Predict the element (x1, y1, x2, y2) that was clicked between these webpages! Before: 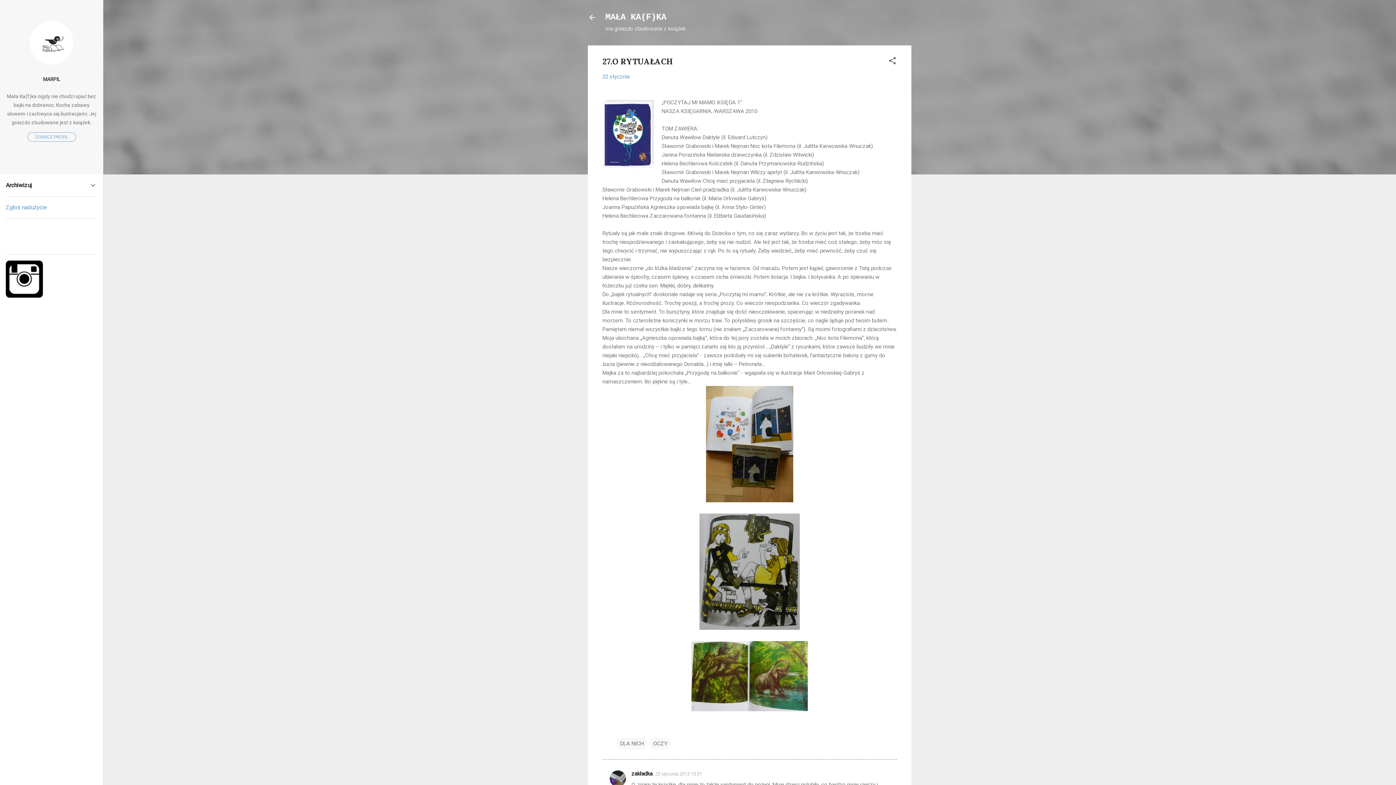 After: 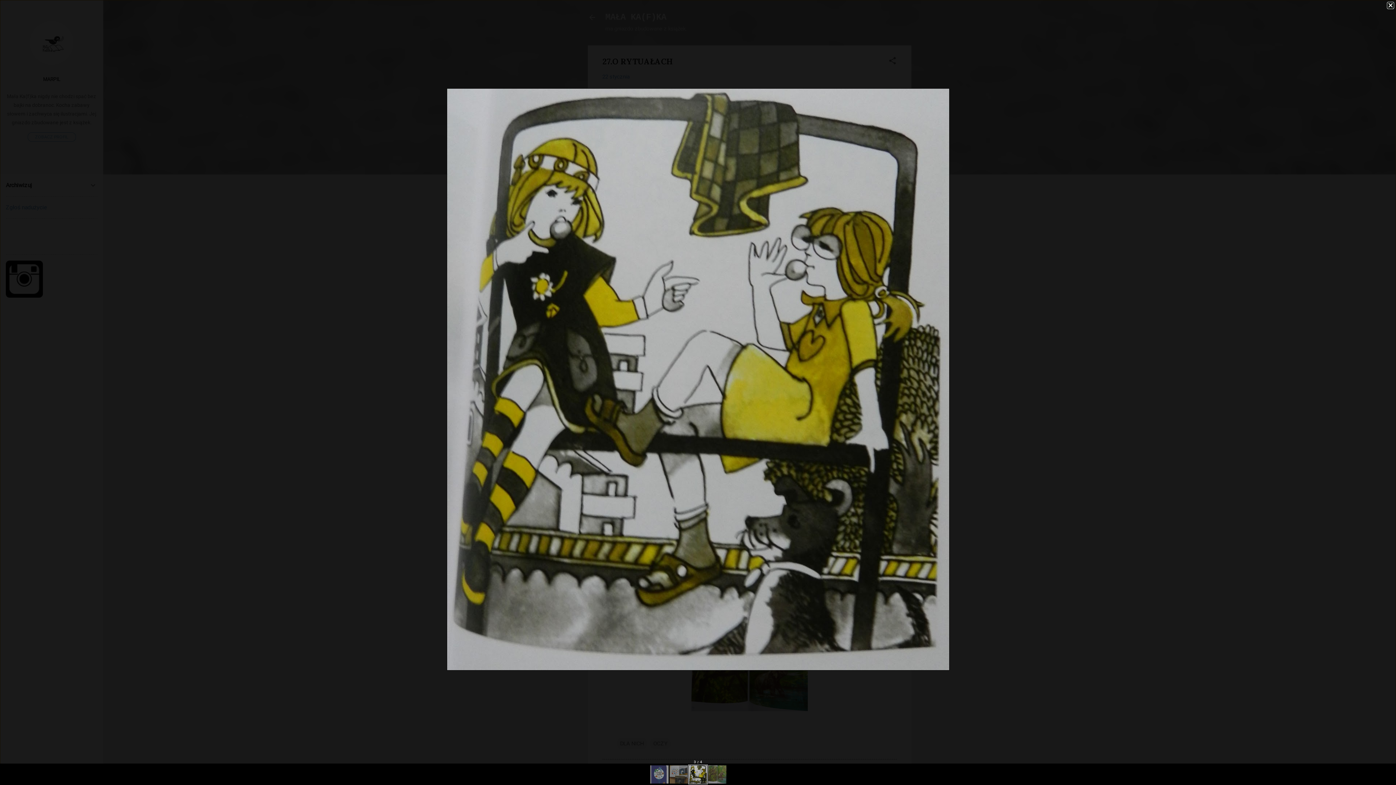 Action: bbox: (699, 513, 800, 632)